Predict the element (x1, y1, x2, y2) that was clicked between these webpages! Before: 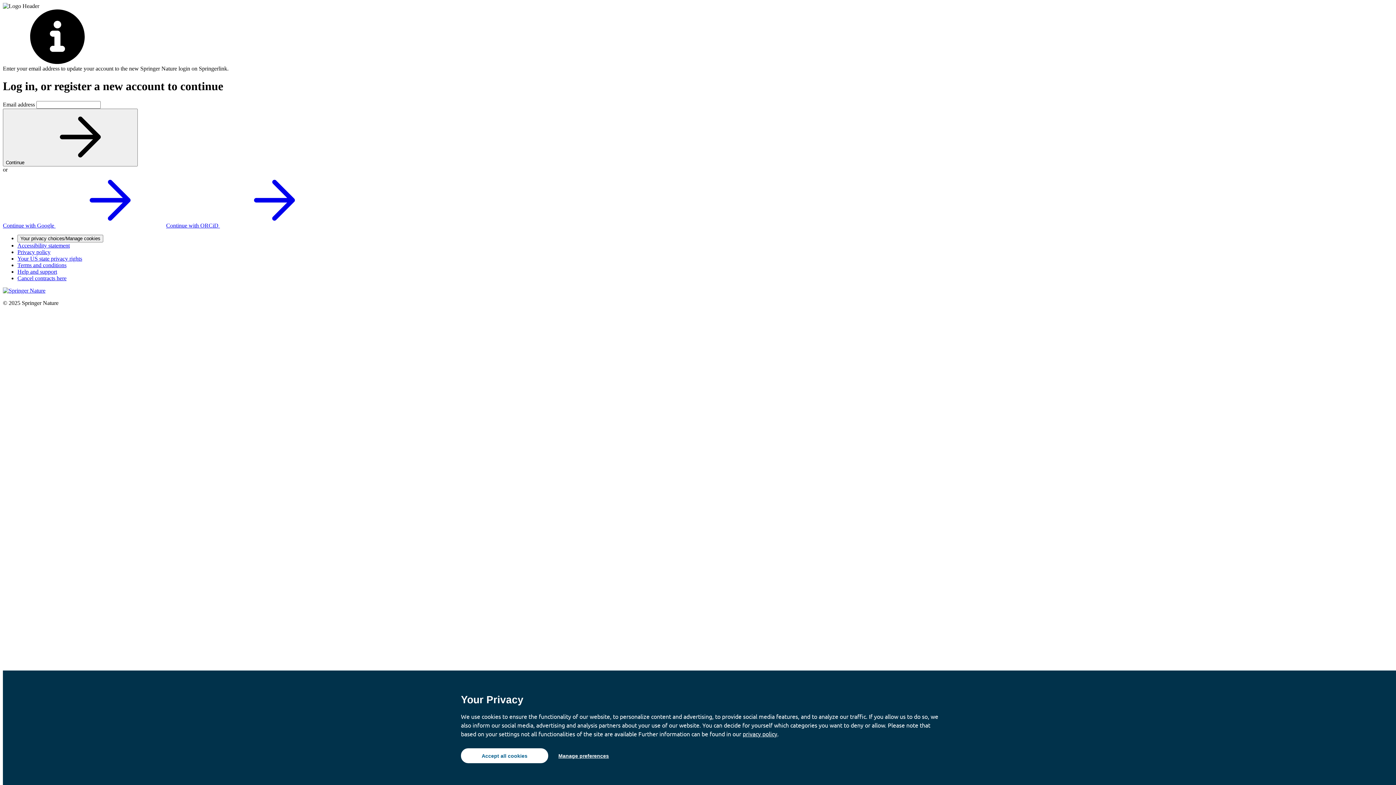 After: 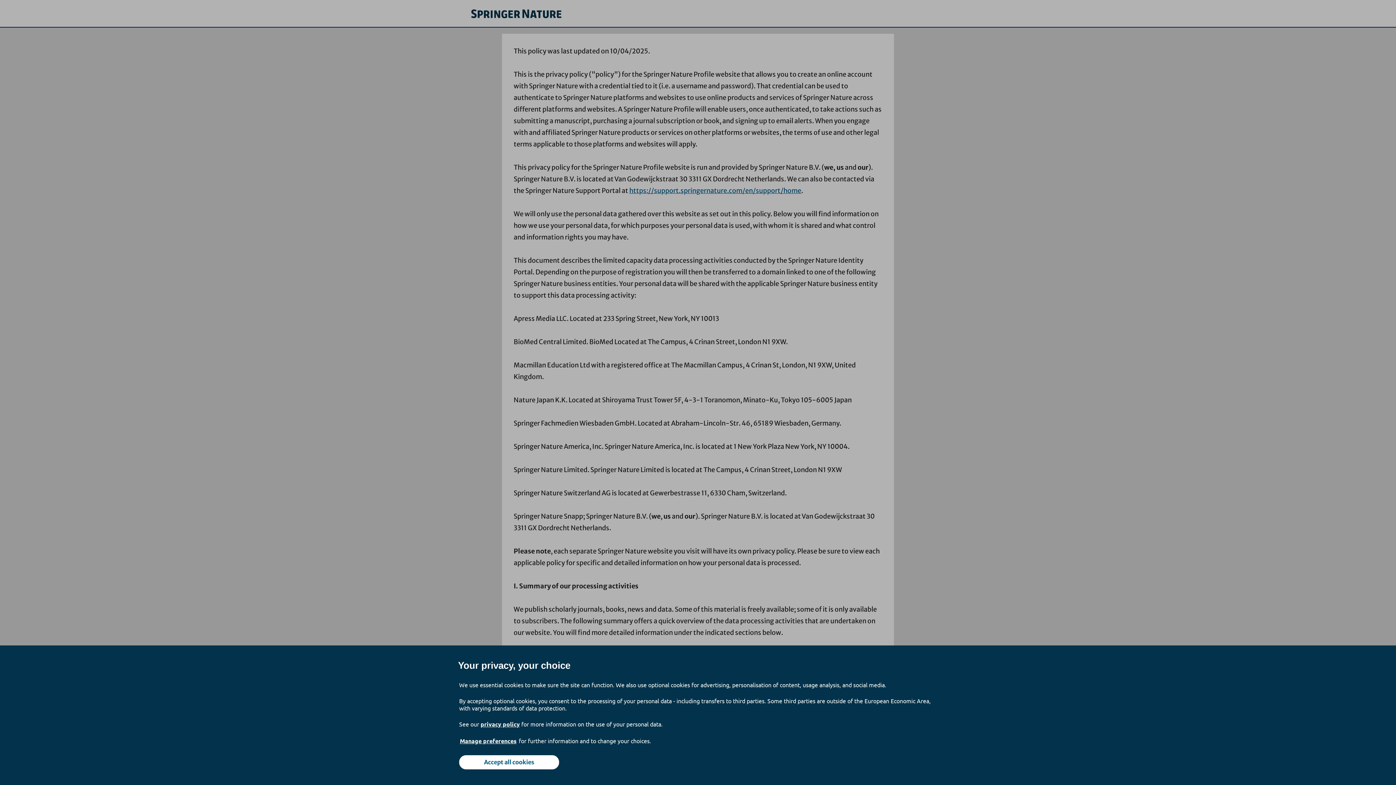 Action: bbox: (742, 730, 777, 737) label: privacy policy